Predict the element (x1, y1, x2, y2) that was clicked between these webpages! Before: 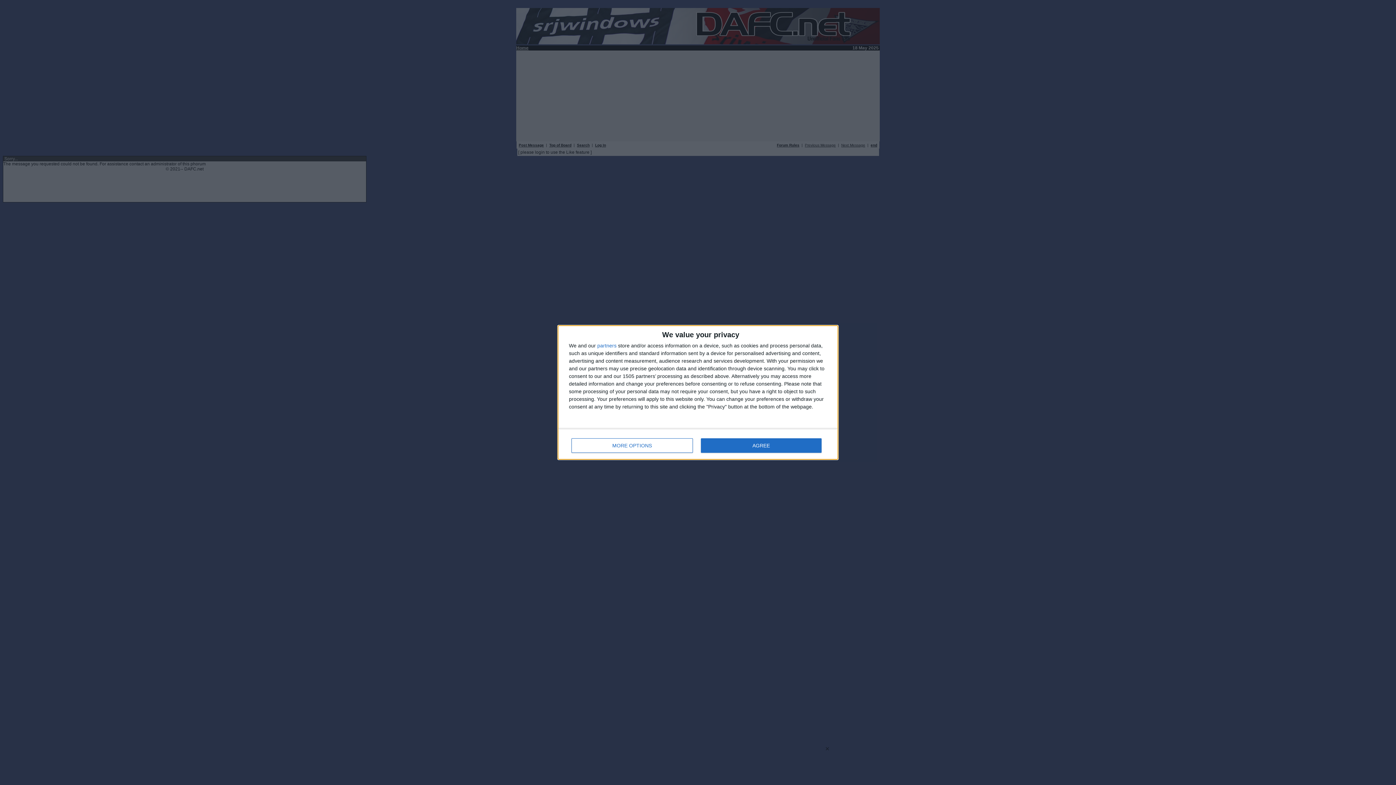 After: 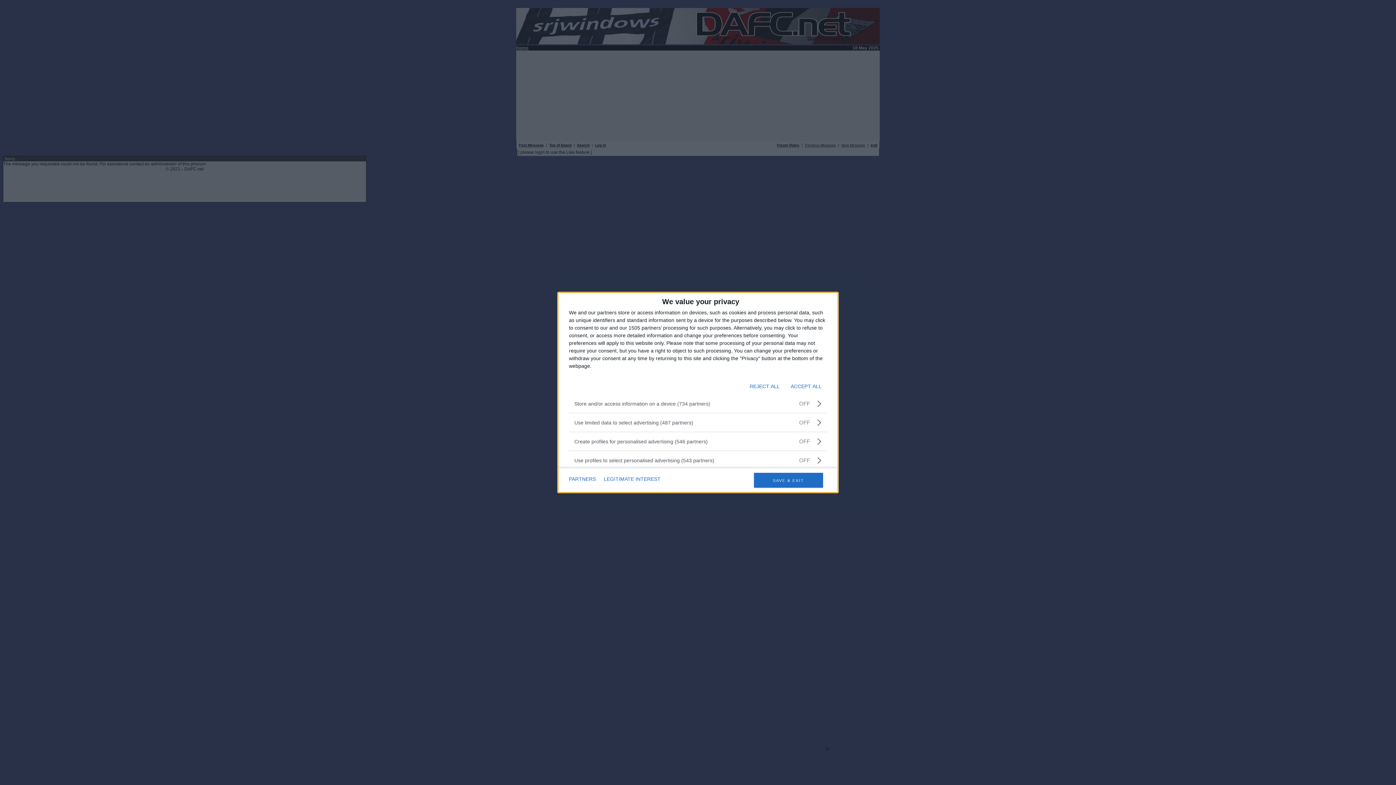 Action: bbox: (571, 438, 692, 453) label: MORE OPTIONS